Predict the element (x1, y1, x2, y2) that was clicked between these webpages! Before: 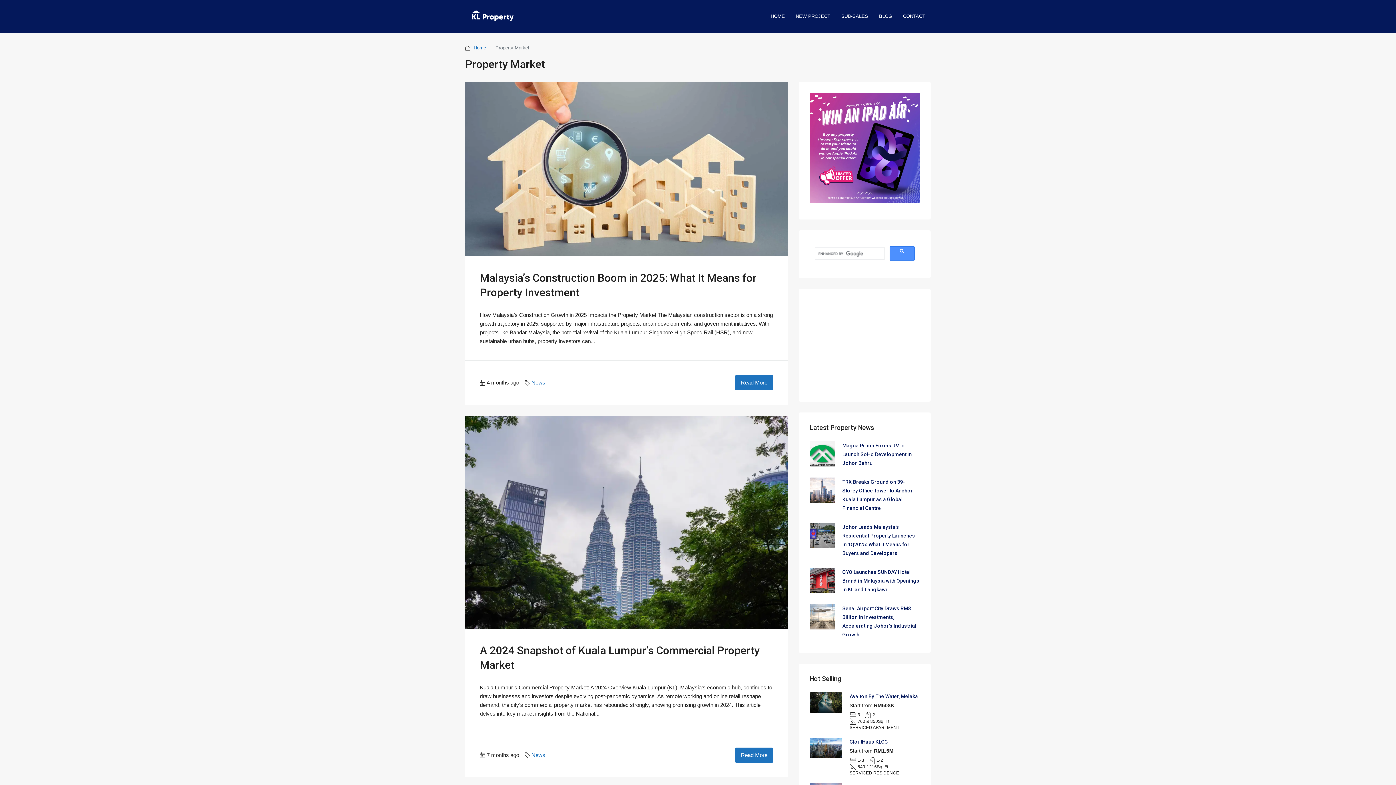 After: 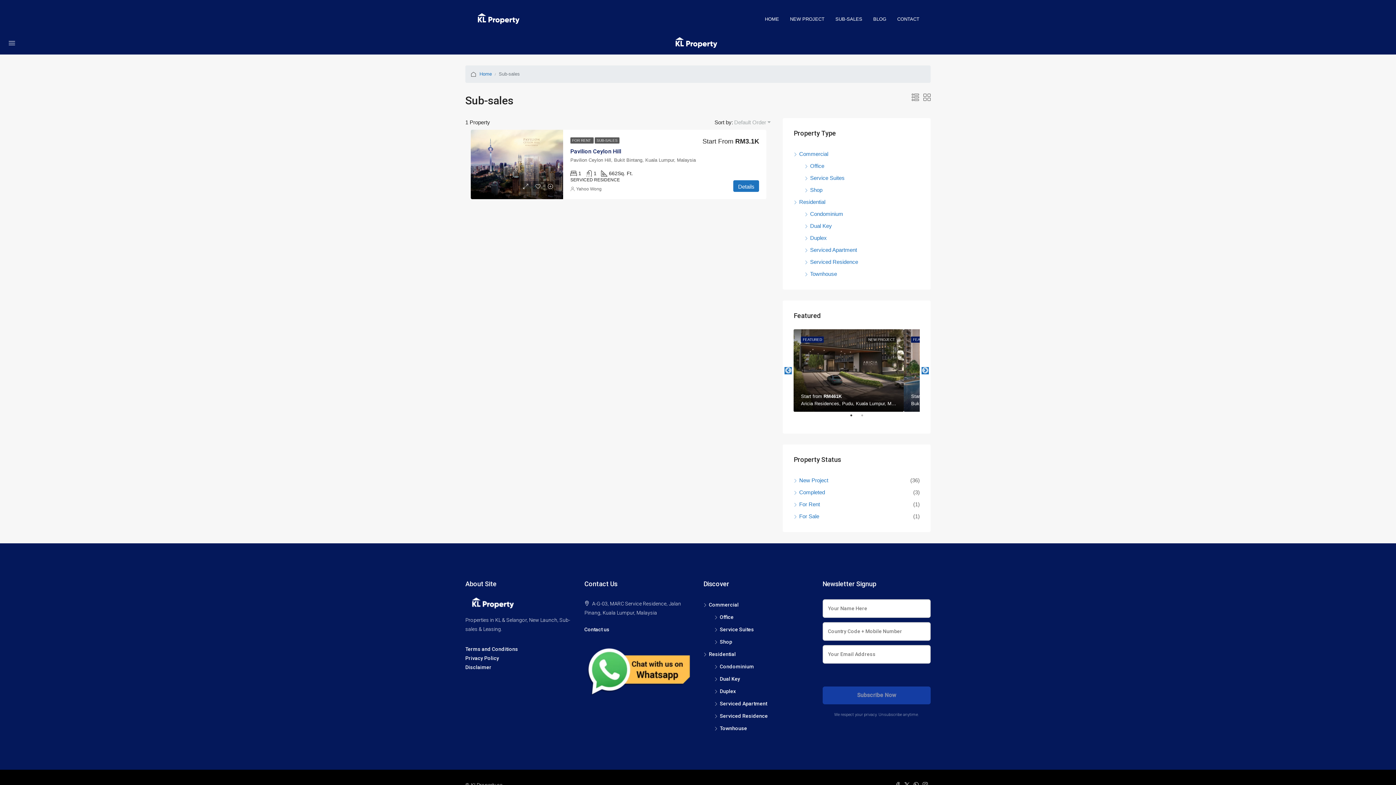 Action: bbox: (836, 0, 873, 32) label: SUB-SALES